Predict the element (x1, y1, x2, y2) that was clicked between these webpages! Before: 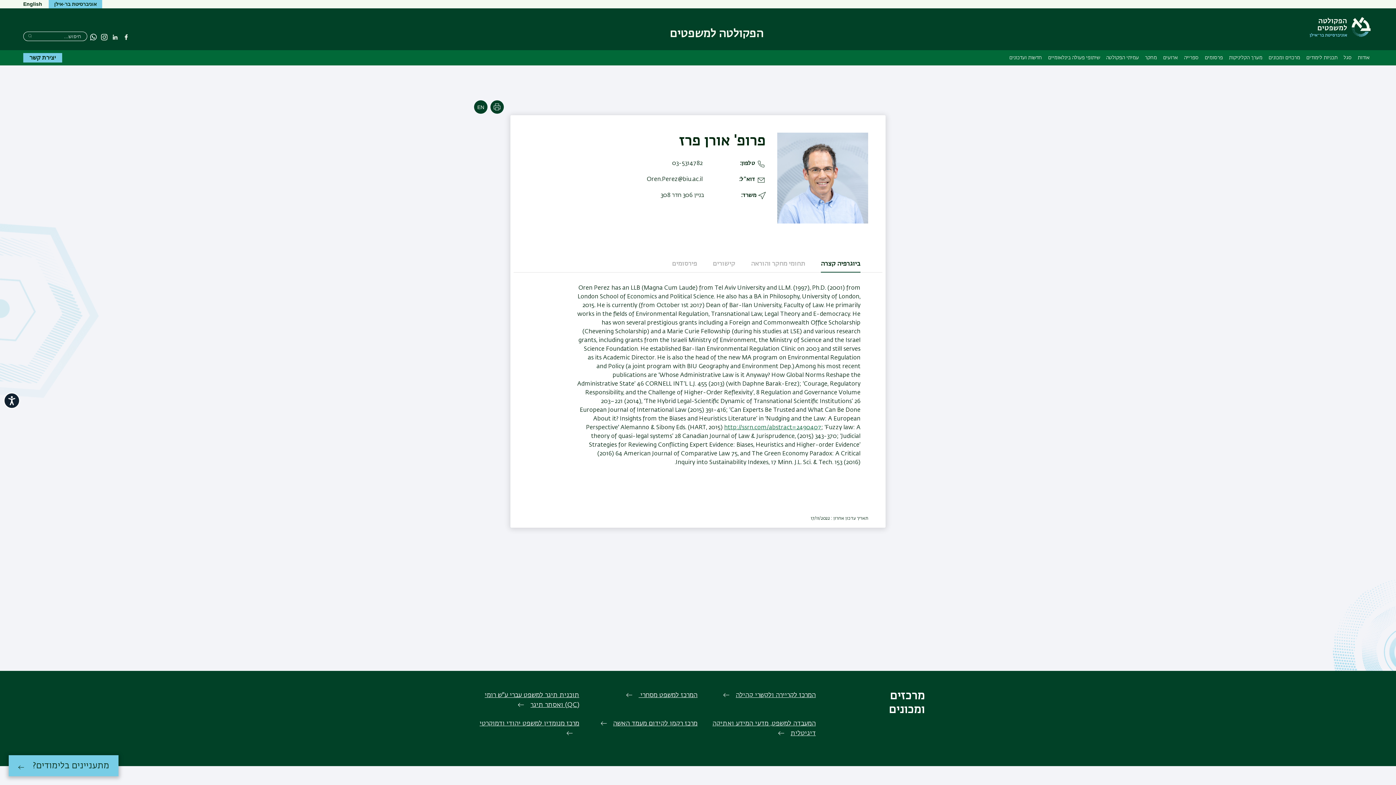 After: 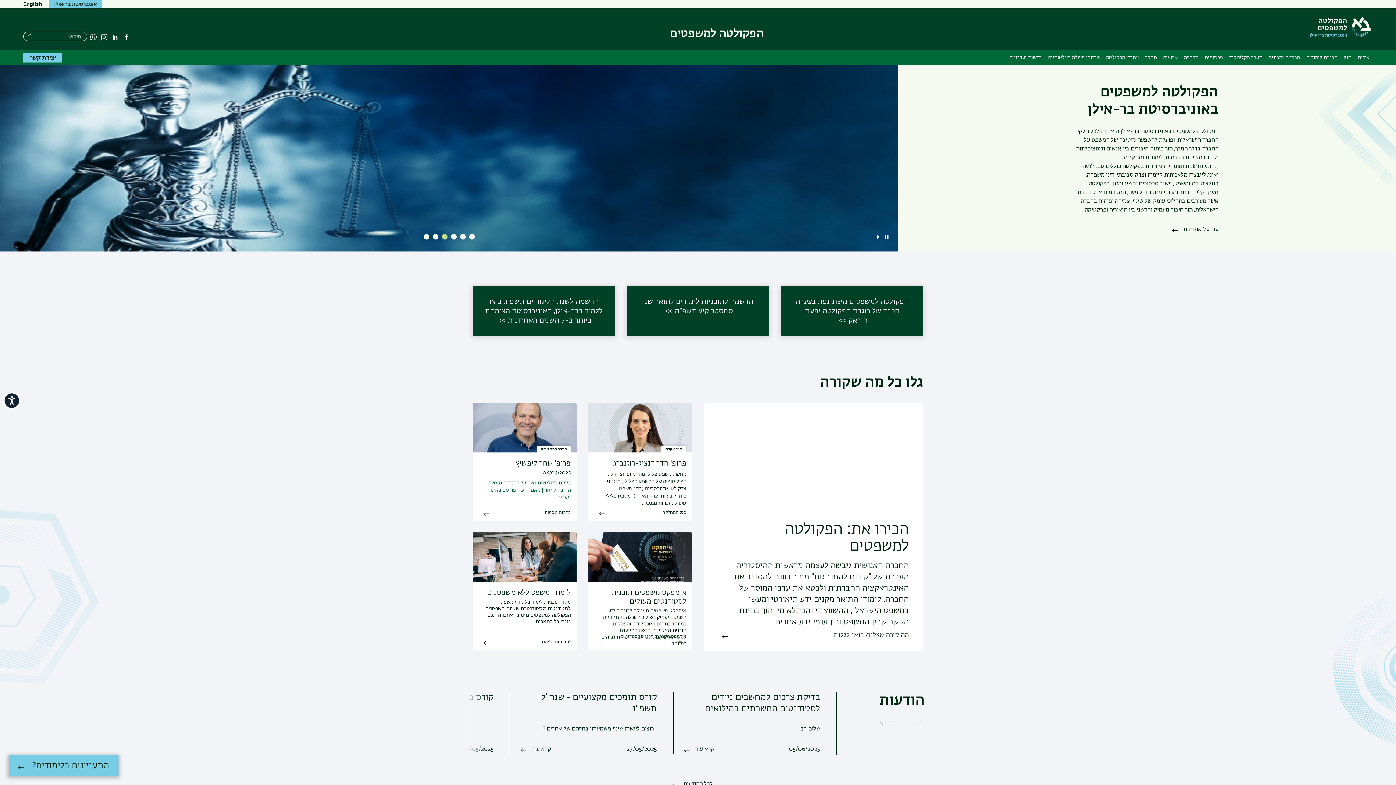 Action: label: הפקולטה למשפטים bbox: (670, 28, 763, 39)